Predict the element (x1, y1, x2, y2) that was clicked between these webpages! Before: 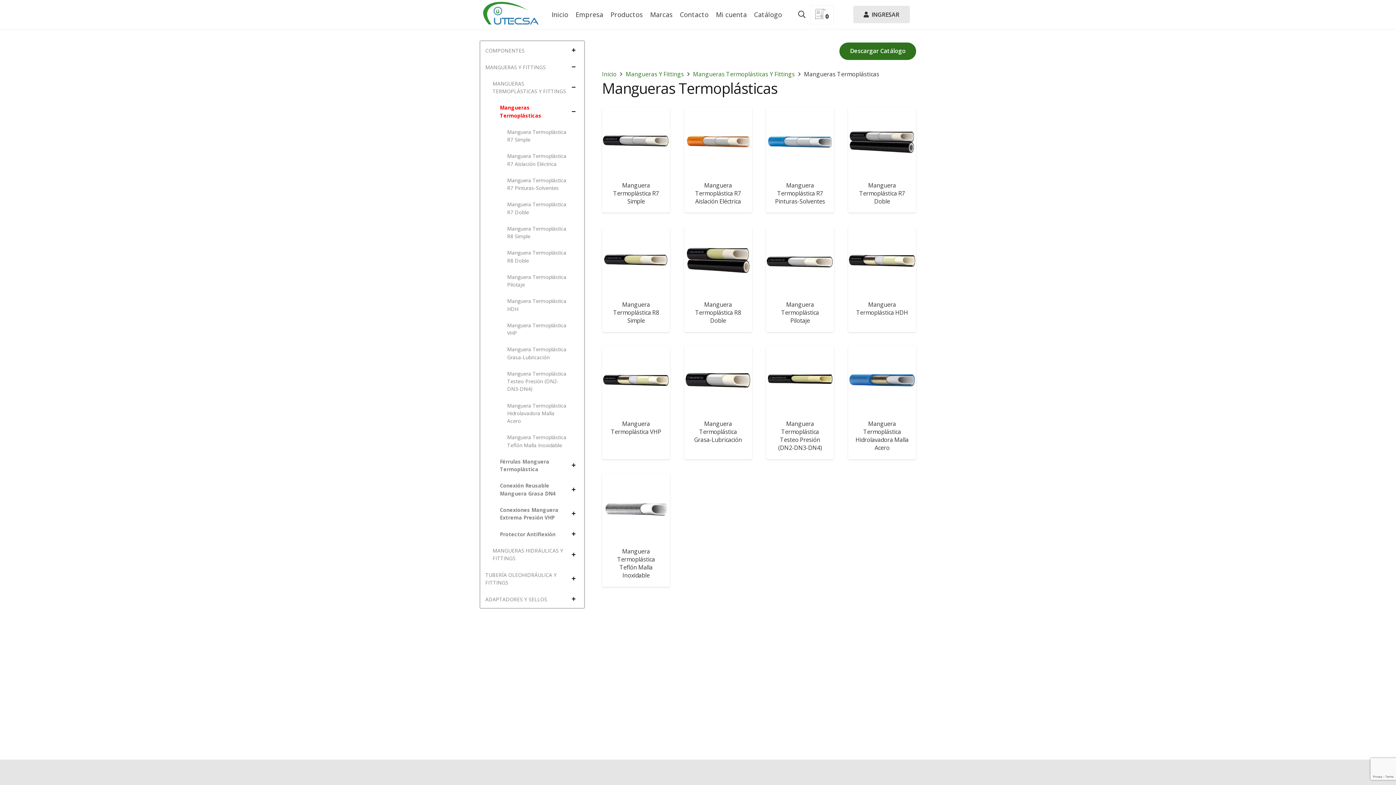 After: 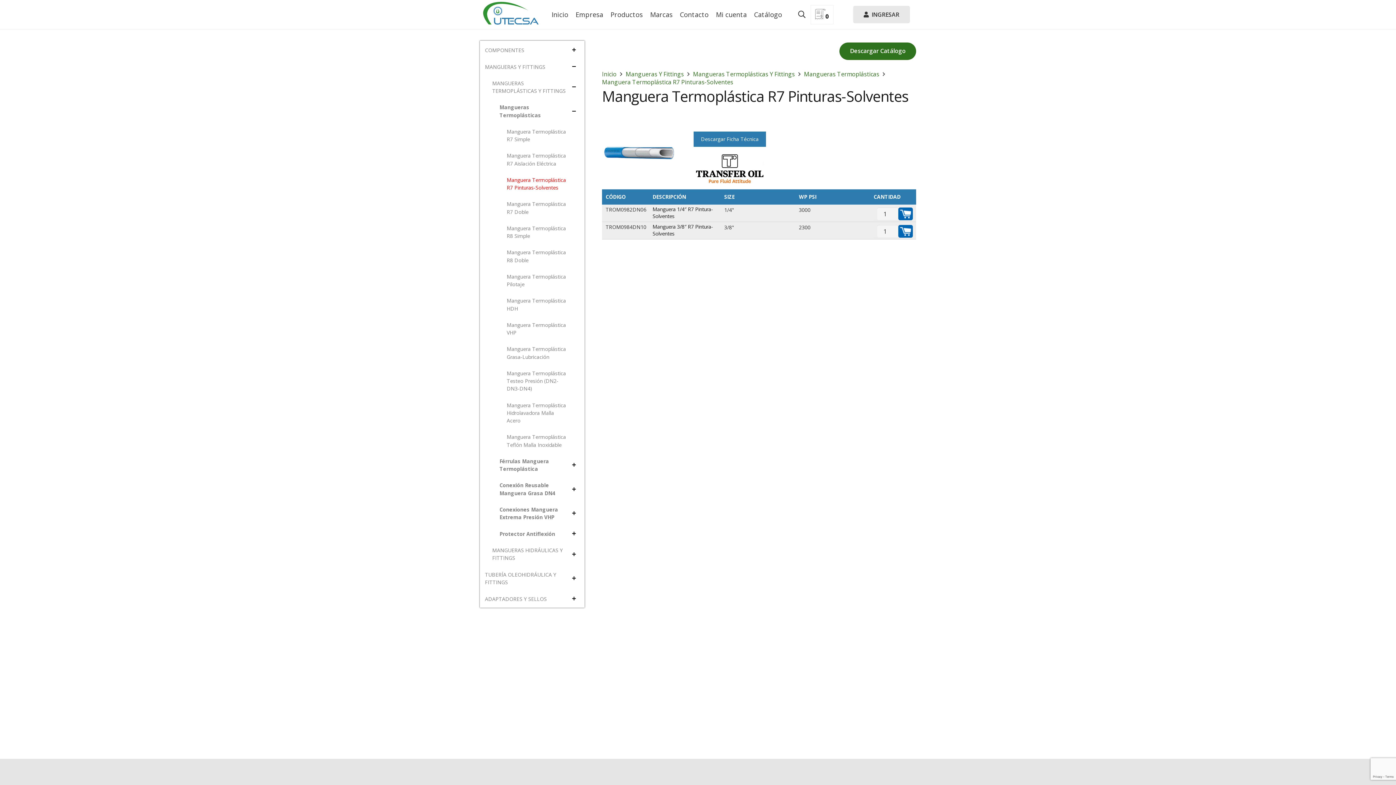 Action: bbox: (775, 181, 825, 205) label: Manguera Termoplástica R7 Pinturas-Solventes